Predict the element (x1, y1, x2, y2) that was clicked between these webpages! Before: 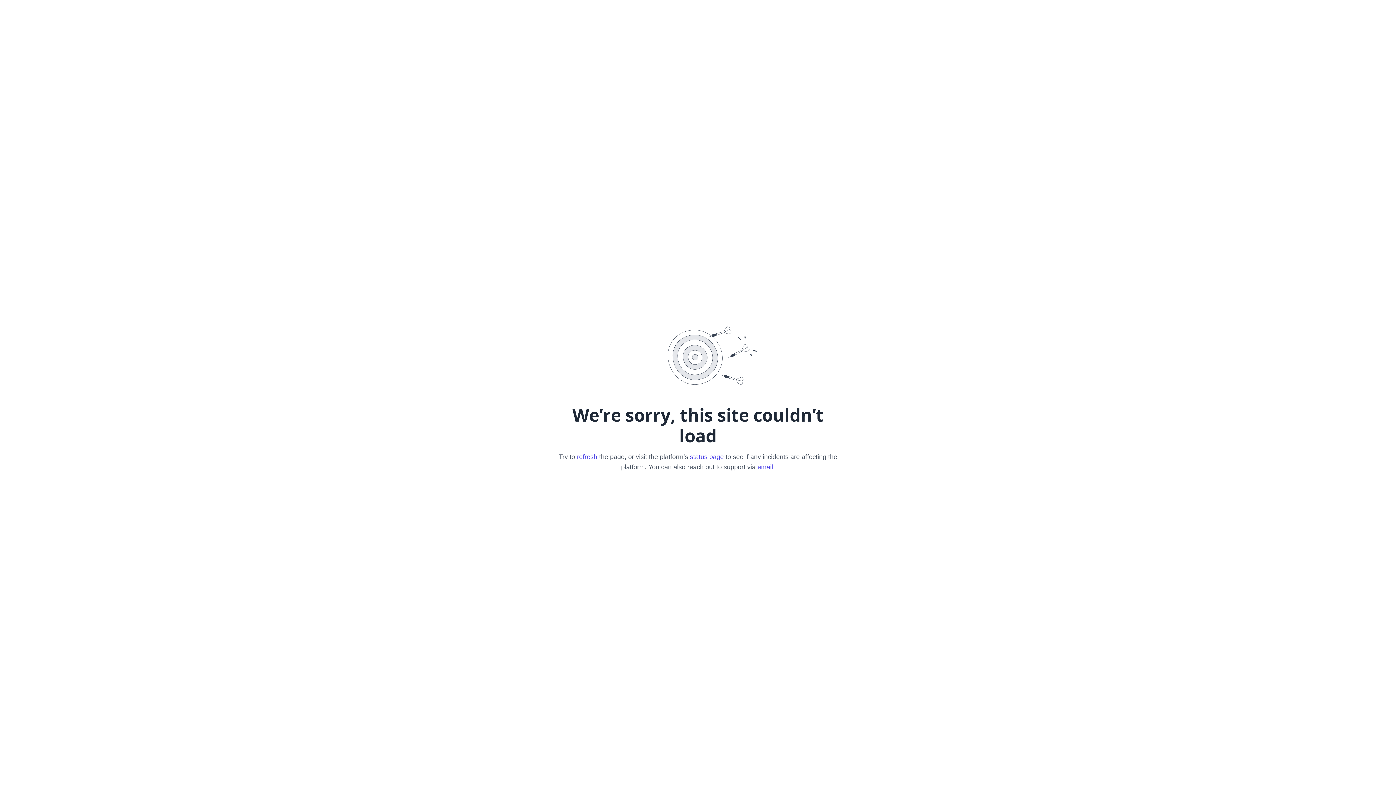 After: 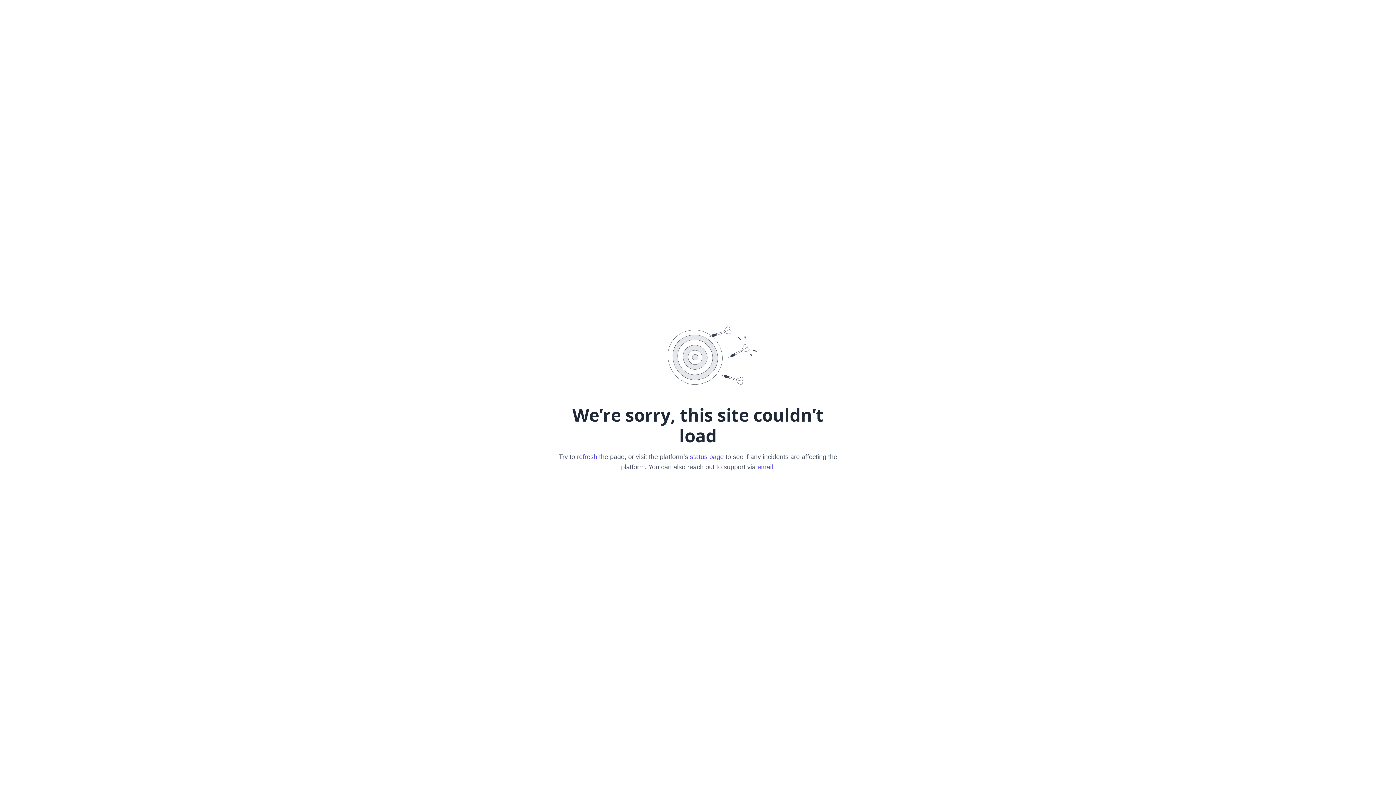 Action: label: refresh bbox: (577, 453, 597, 460)